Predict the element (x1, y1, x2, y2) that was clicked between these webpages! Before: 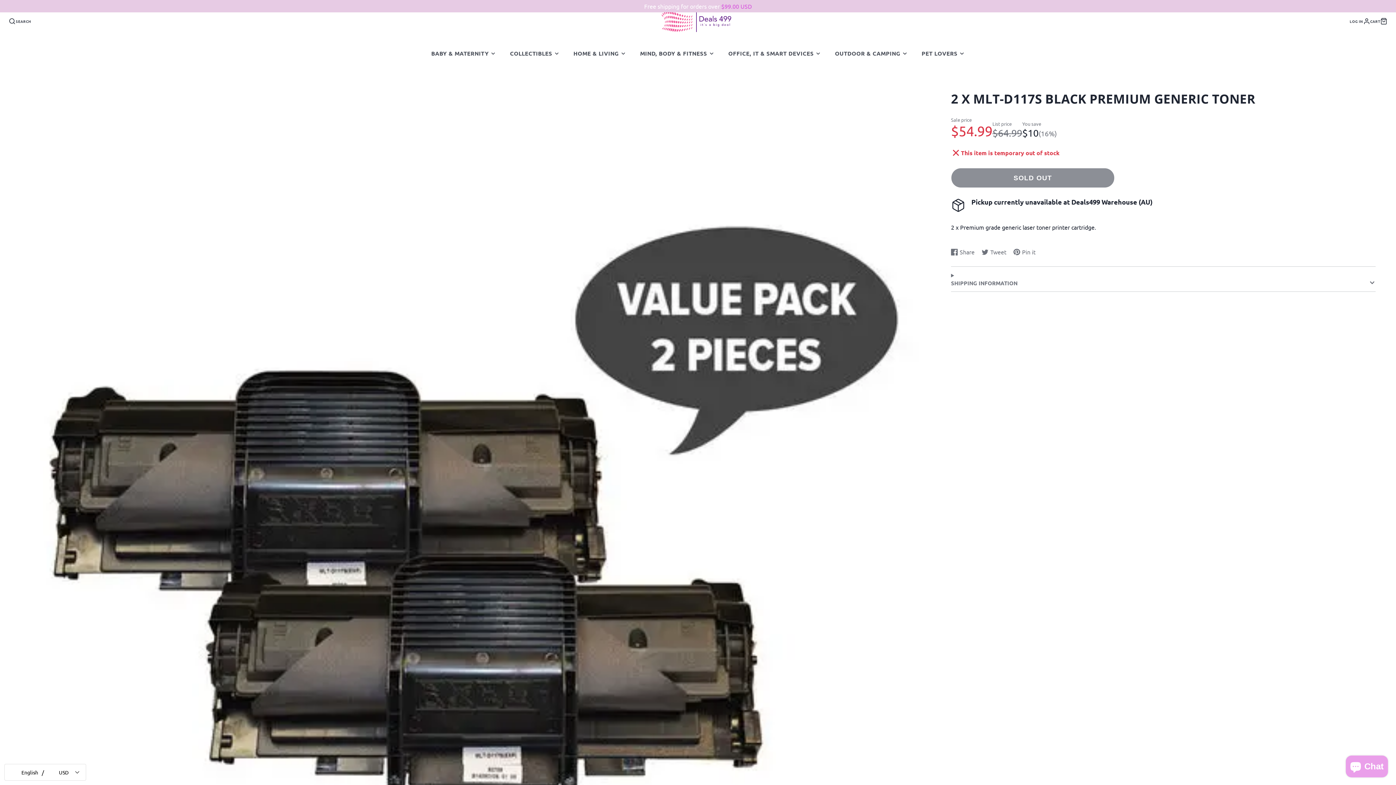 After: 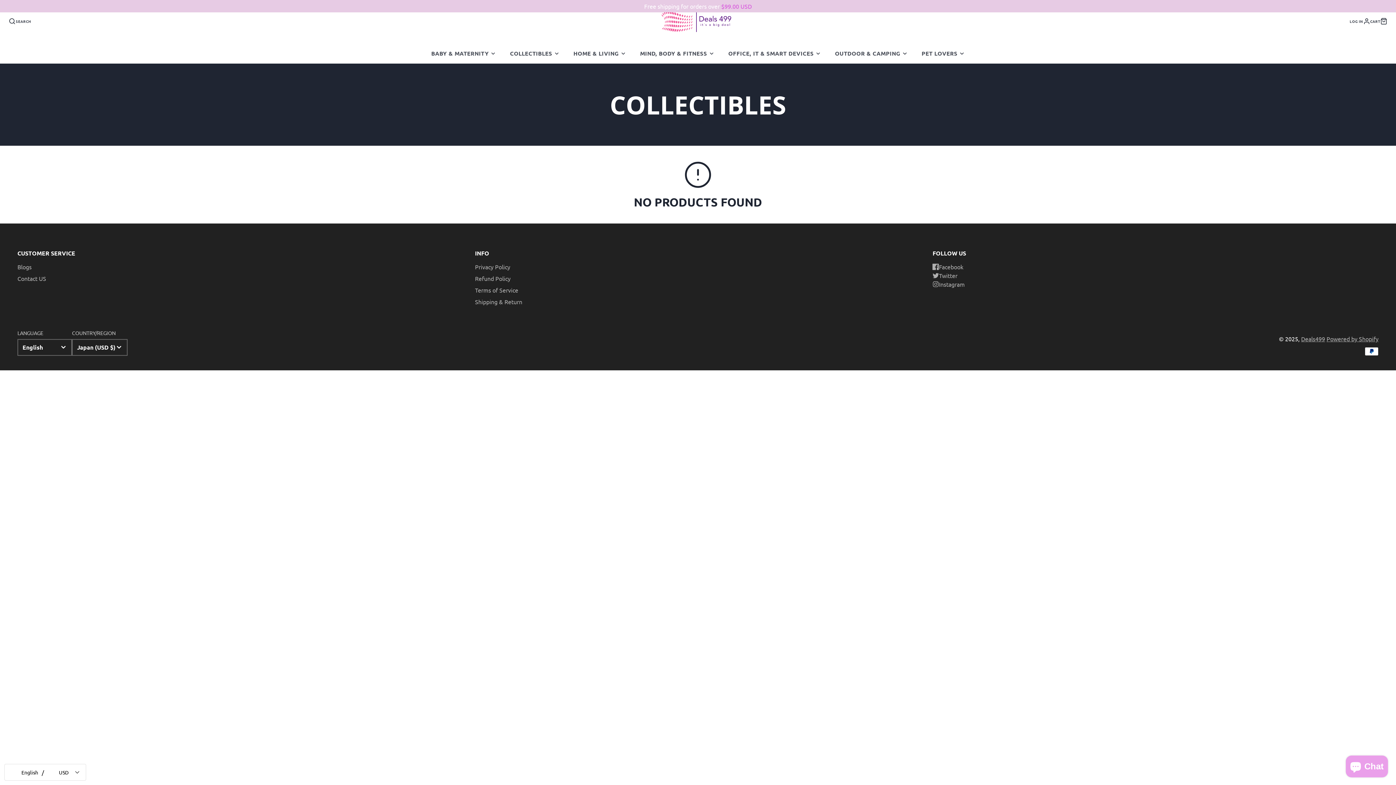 Action: bbox: (503, 43, 566, 63) label: COLLECTIBLES